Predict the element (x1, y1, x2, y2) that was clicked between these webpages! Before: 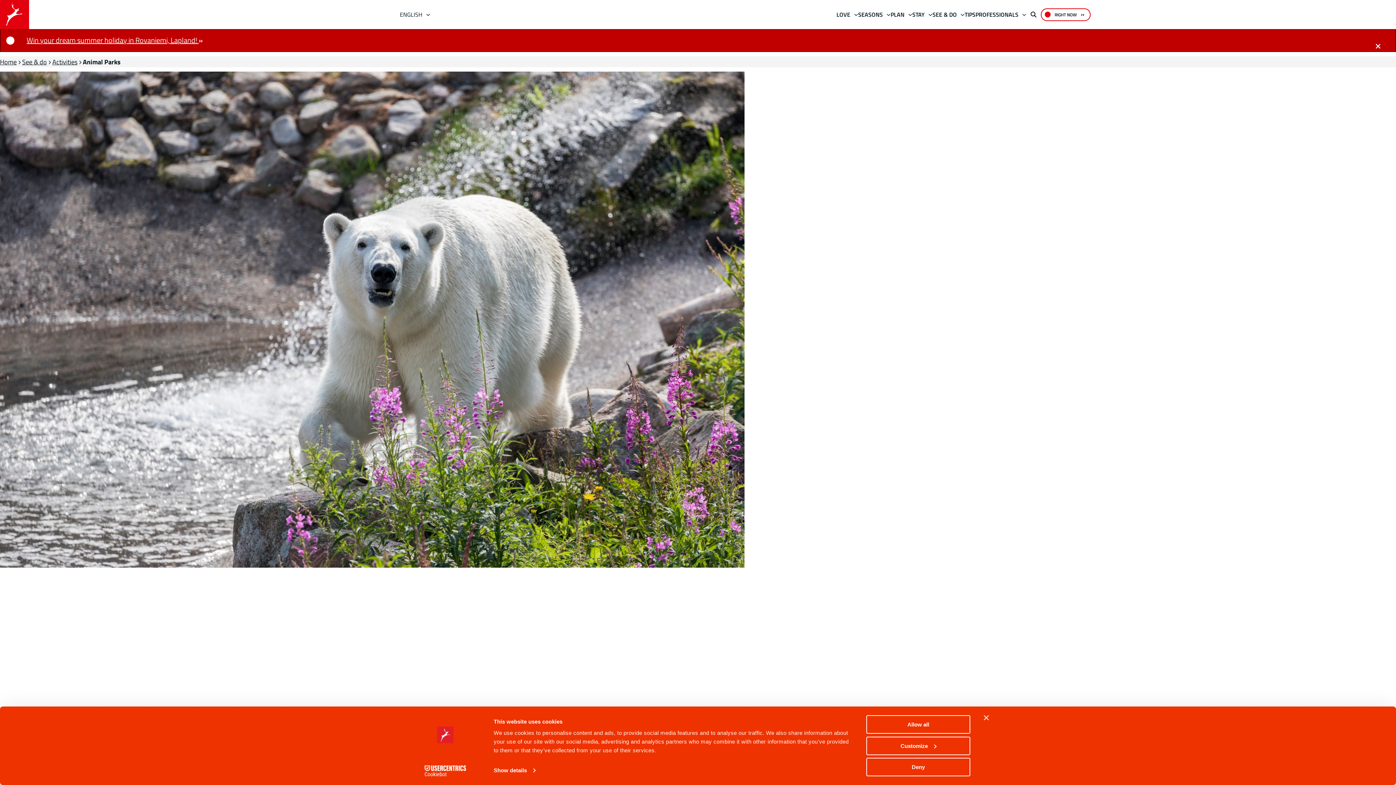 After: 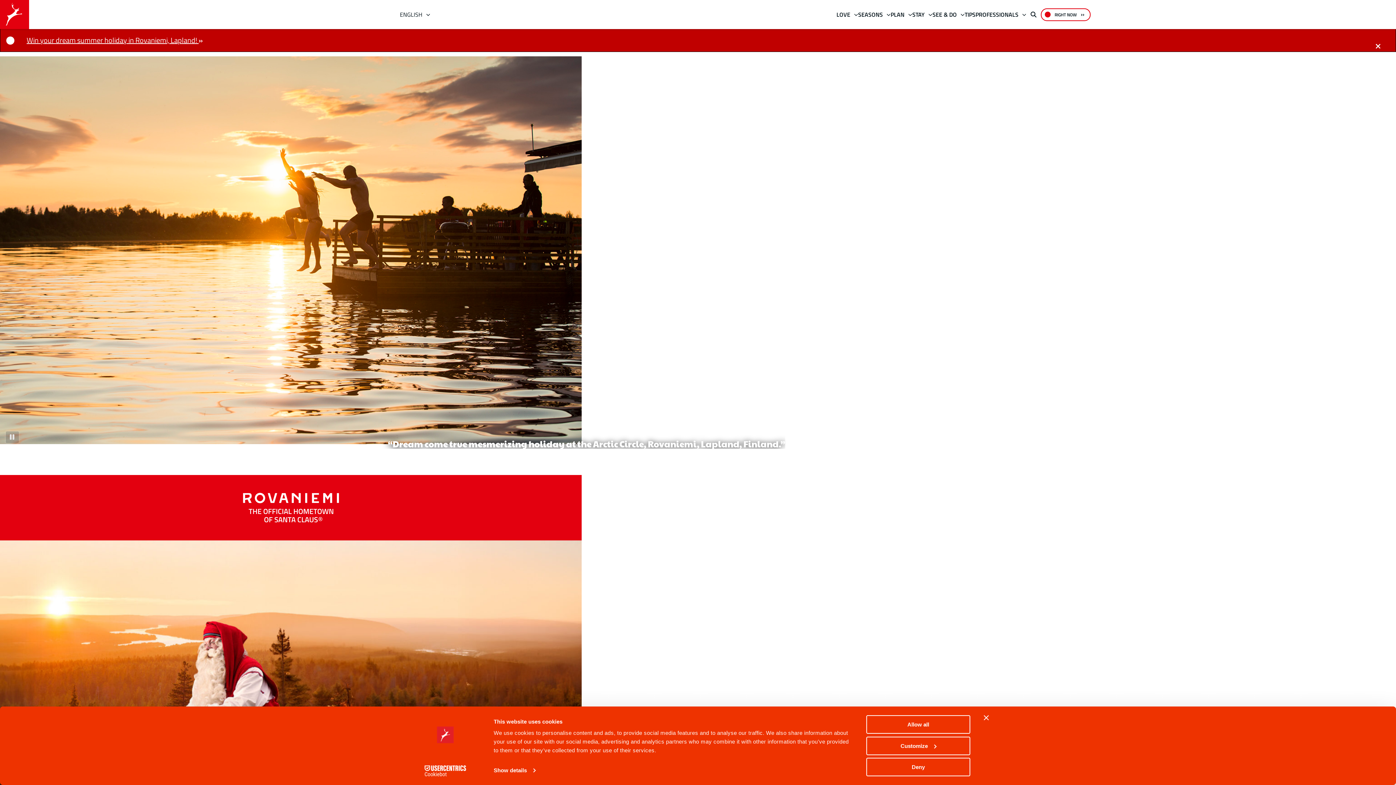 Action: bbox: (0, 0, 29, 29)